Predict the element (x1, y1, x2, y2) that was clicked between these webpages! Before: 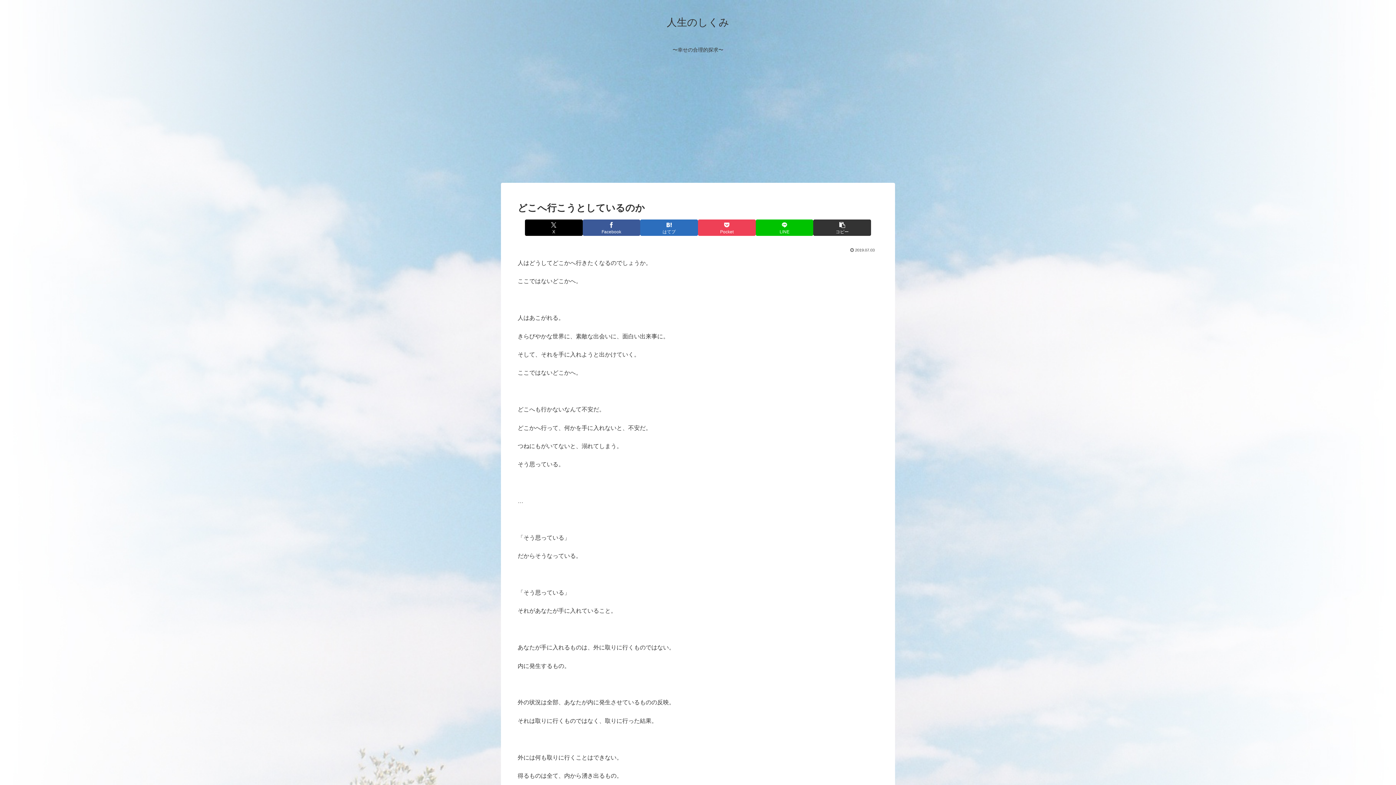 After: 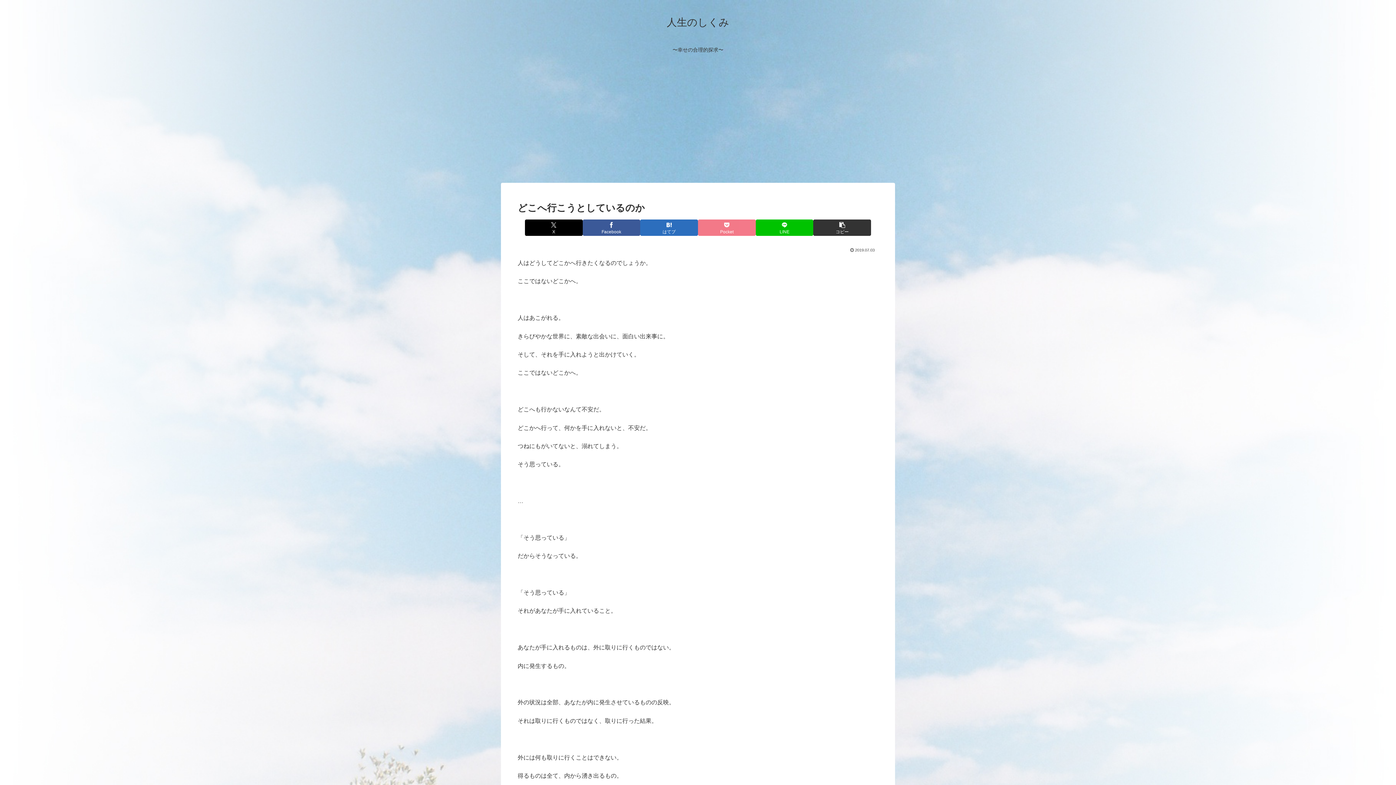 Action: bbox: (698, 219, 755, 236) label: Pocketに保存